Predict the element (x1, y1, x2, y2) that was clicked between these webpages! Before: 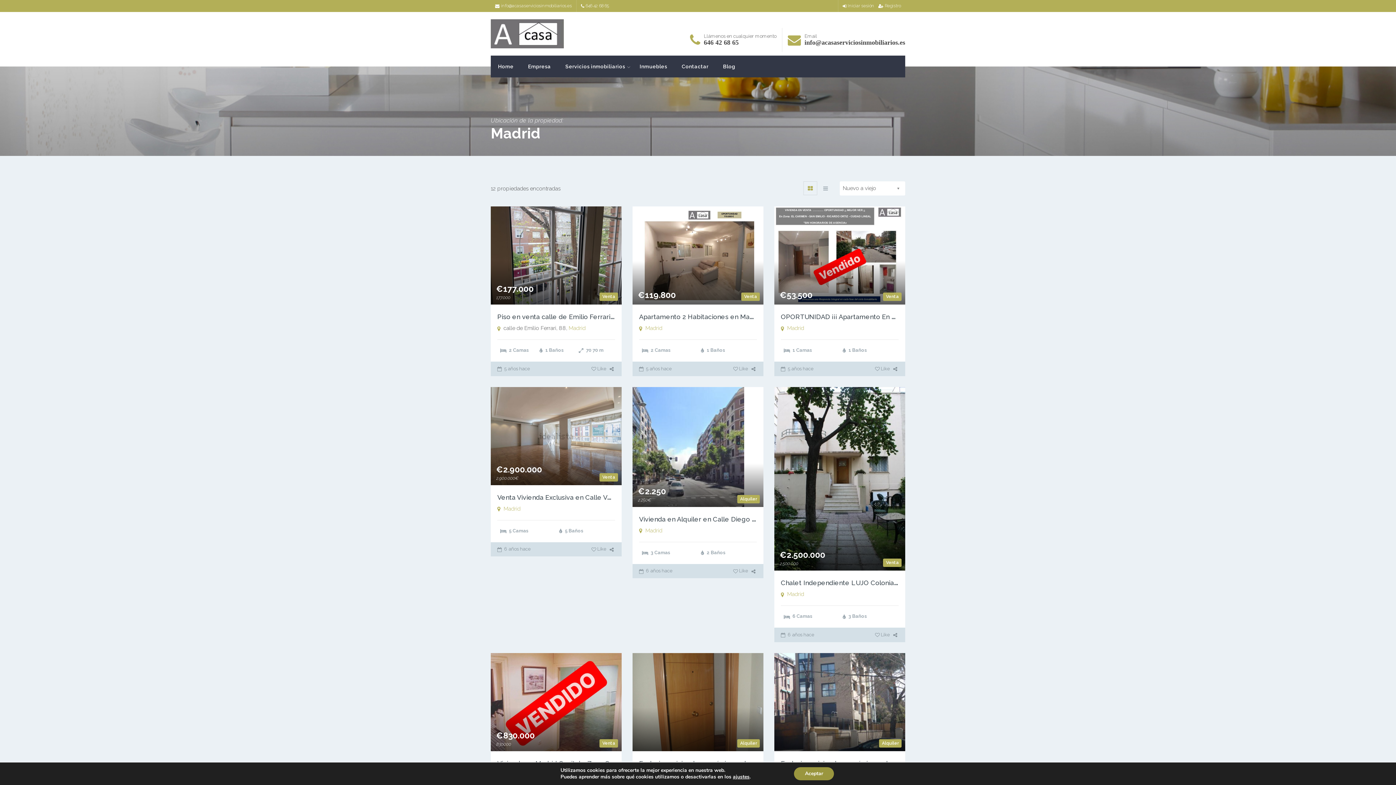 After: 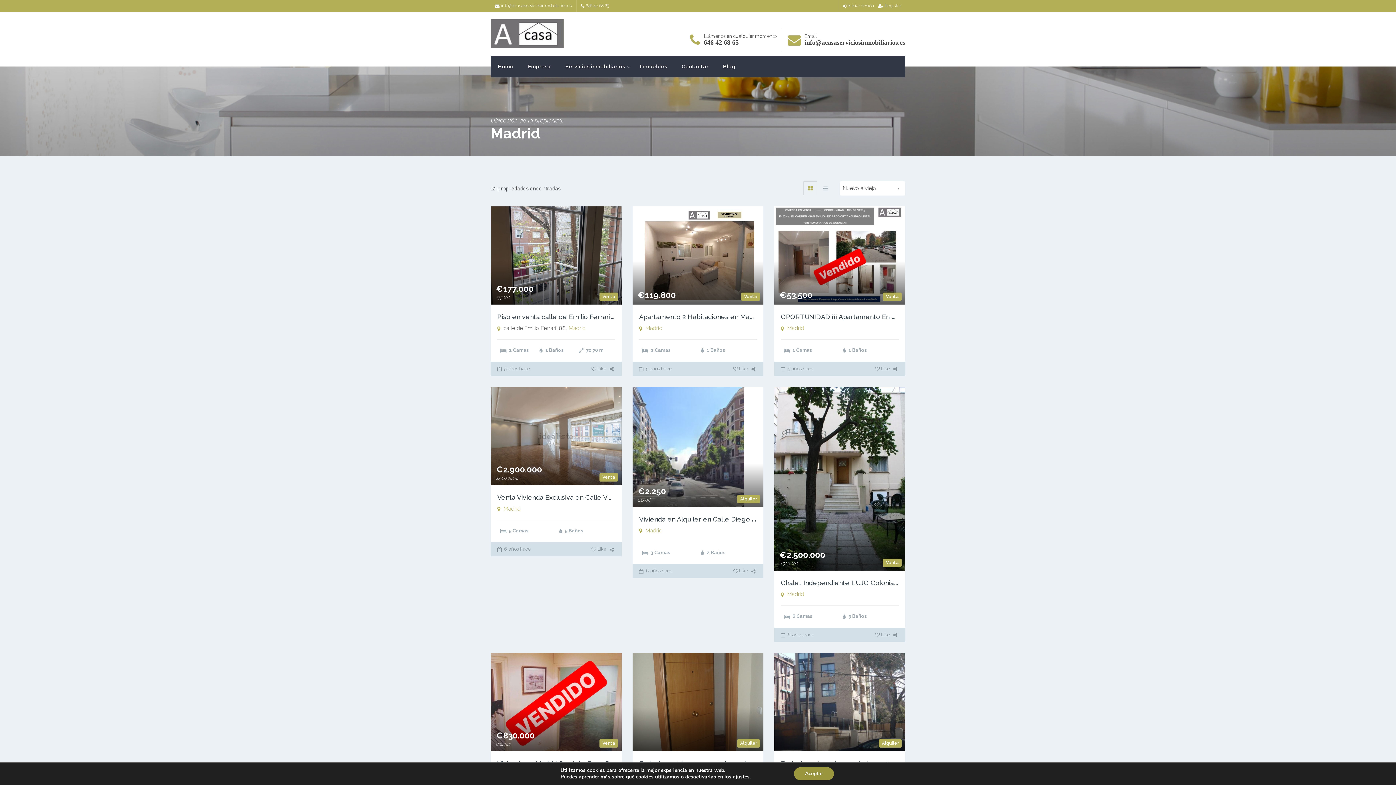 Action: bbox: (878, 3, 901, 8) label: Registro